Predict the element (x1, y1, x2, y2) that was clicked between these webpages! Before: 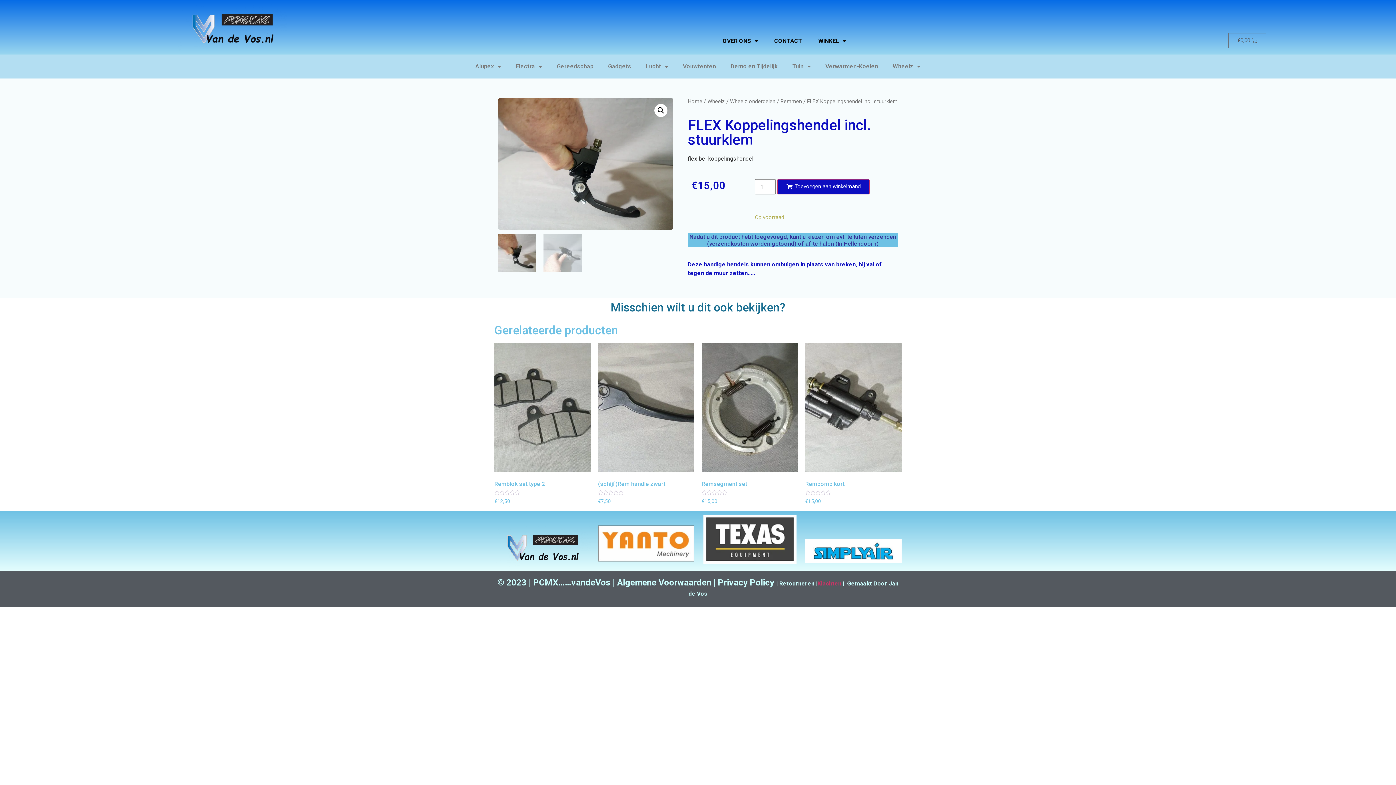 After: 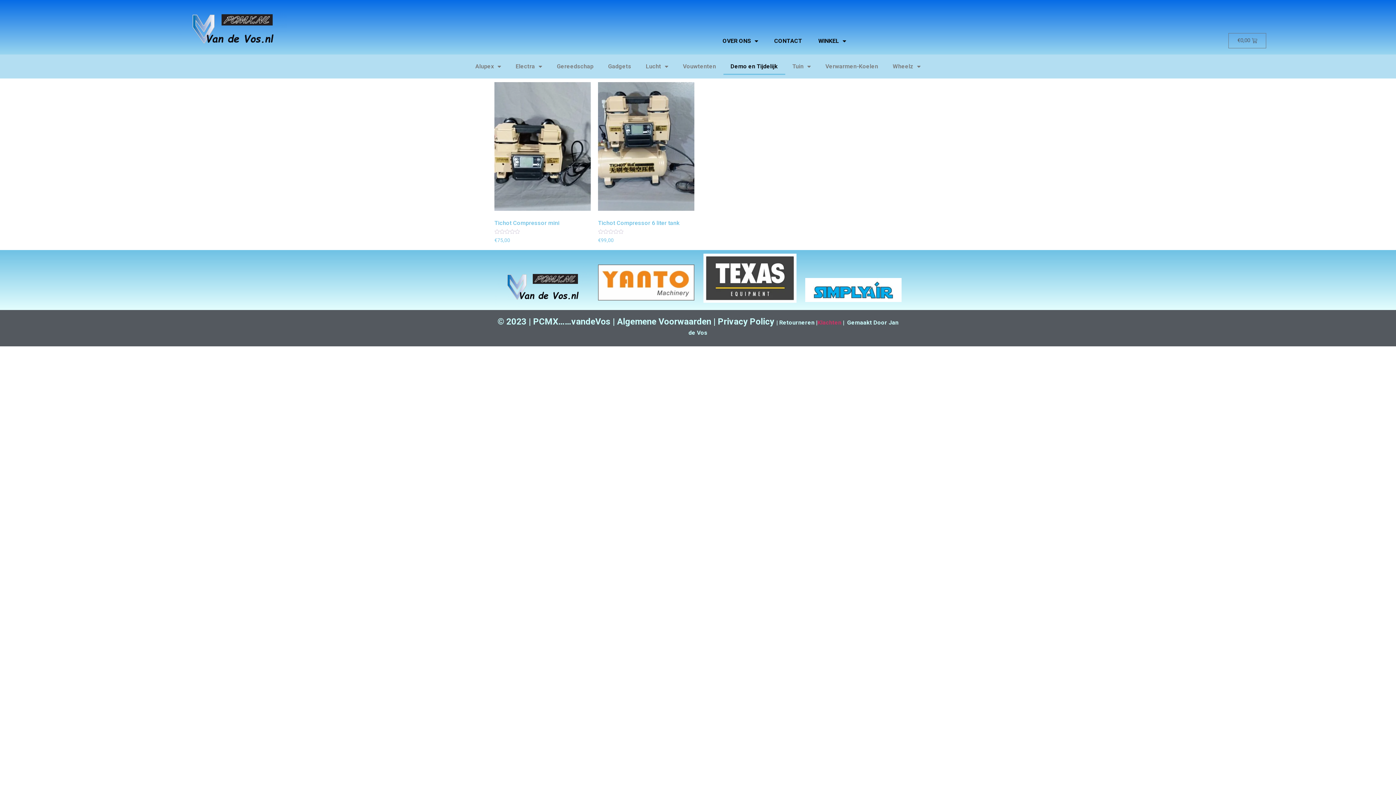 Action: bbox: (723, 58, 785, 75) label: Demo en Tijdelijk